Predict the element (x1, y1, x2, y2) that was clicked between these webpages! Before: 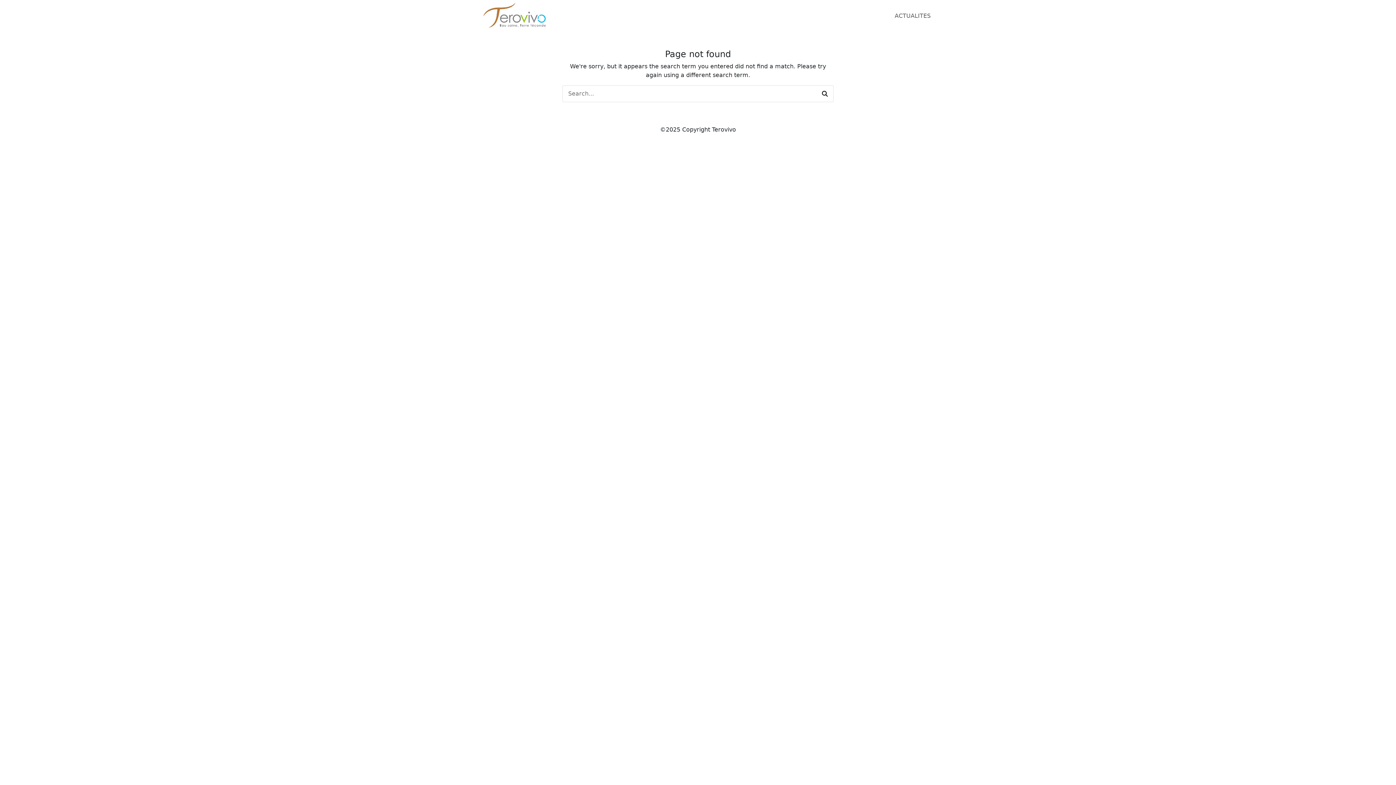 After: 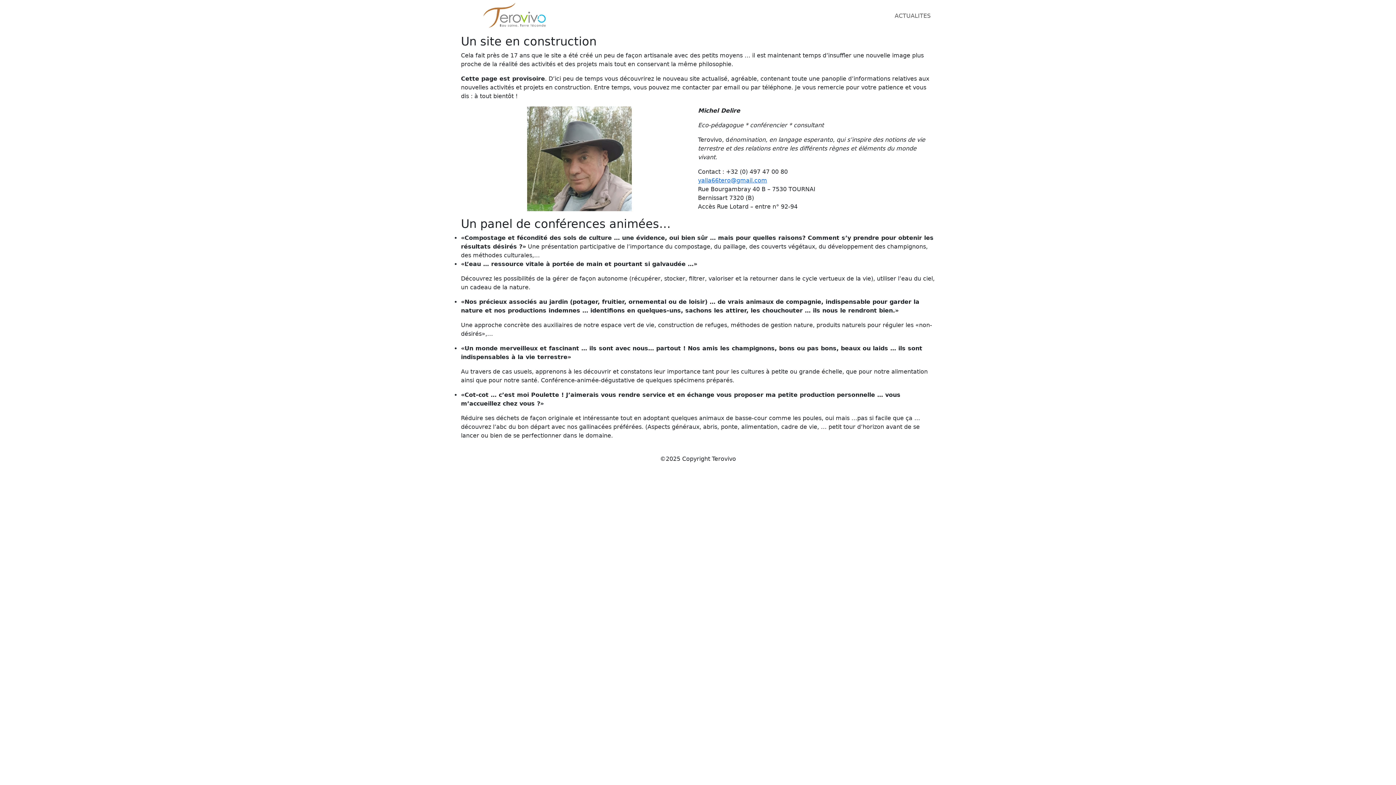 Action: bbox: (462, 0, 574, 31)